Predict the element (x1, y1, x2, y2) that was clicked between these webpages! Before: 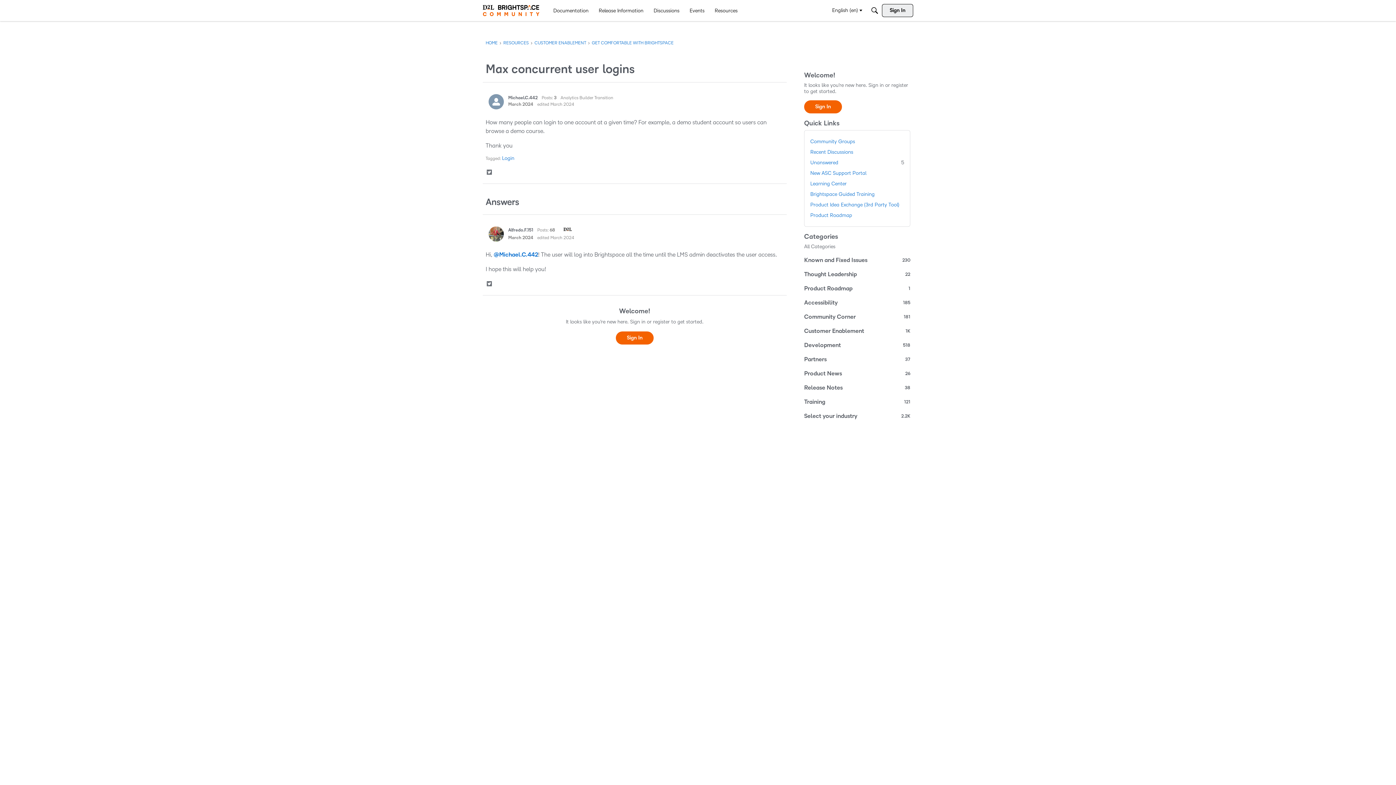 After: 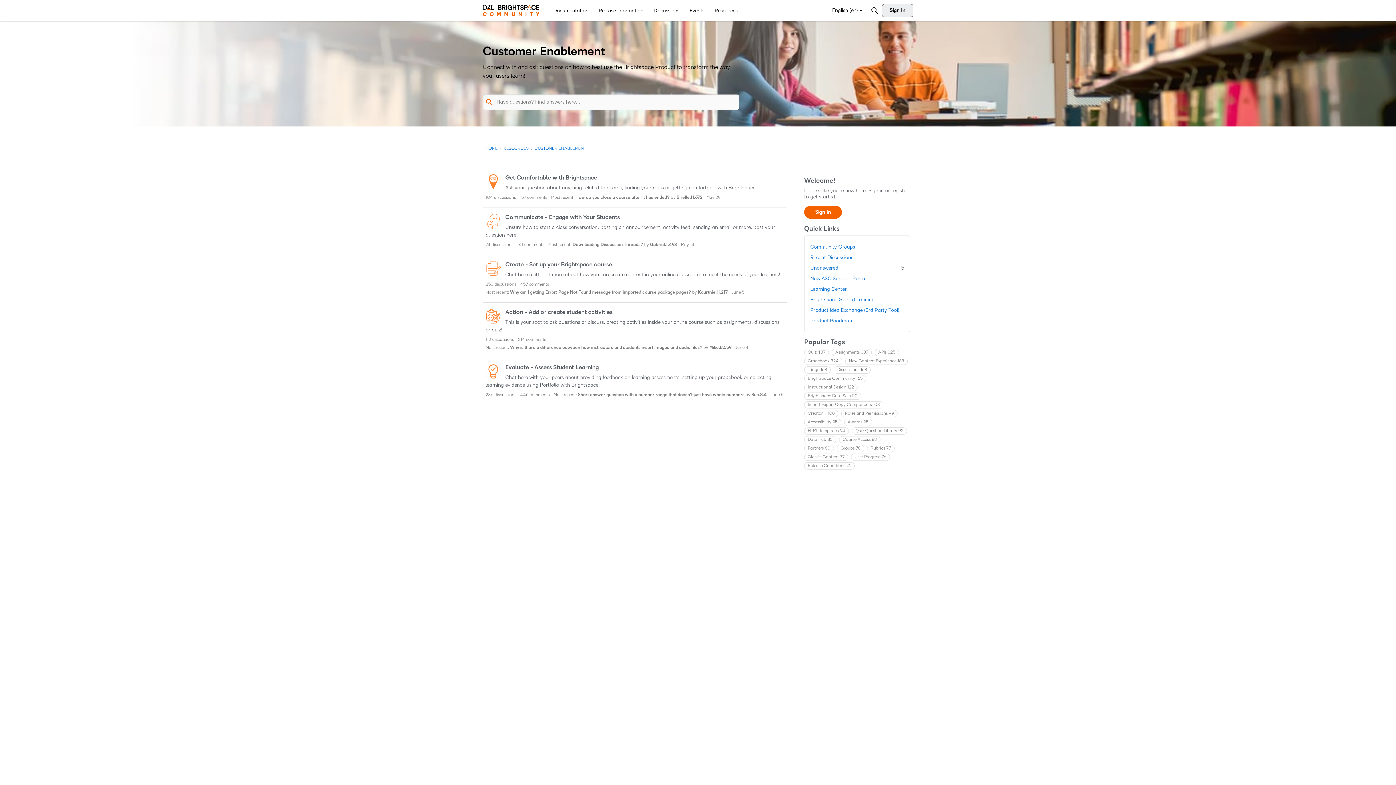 Action: label: CUSTOMER ENABLEMENT bbox: (534, 40, 586, 45)